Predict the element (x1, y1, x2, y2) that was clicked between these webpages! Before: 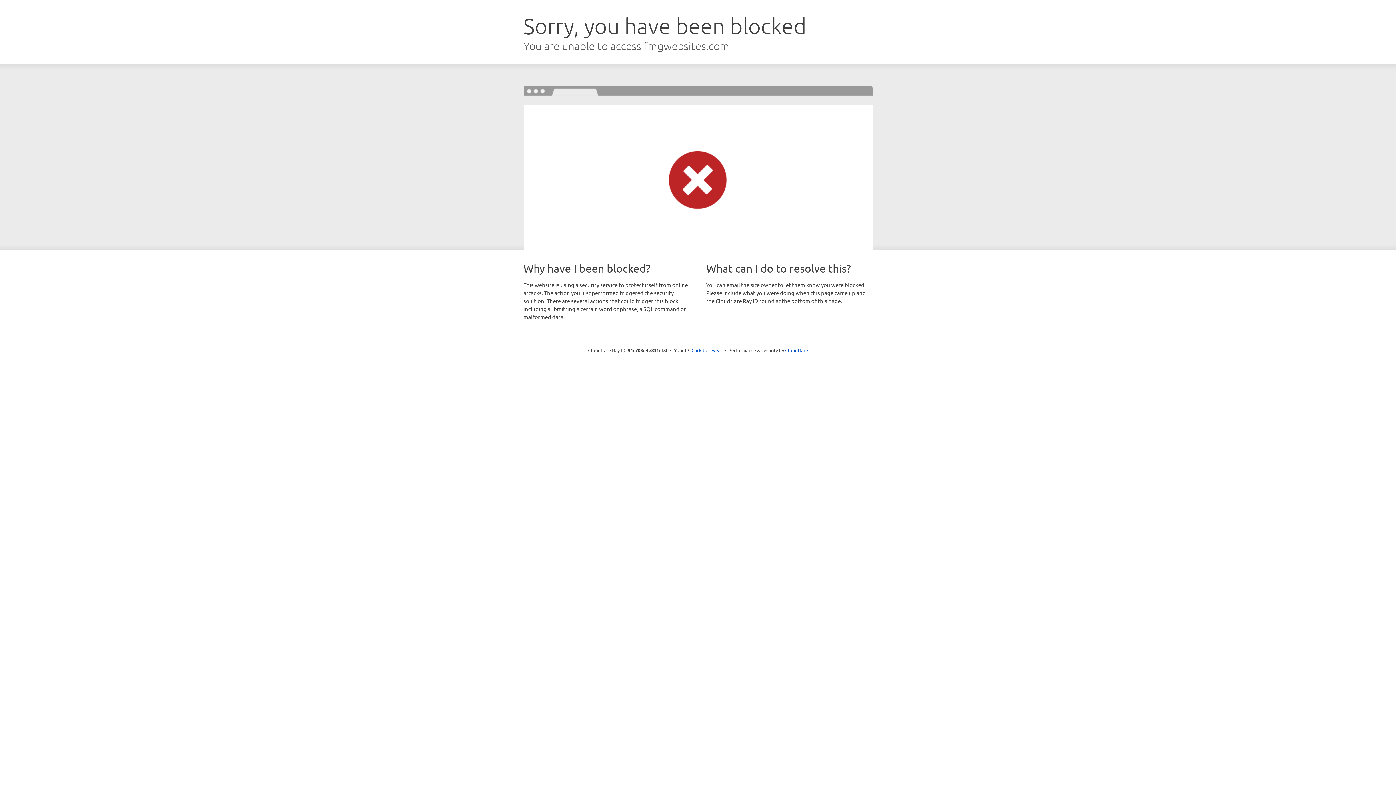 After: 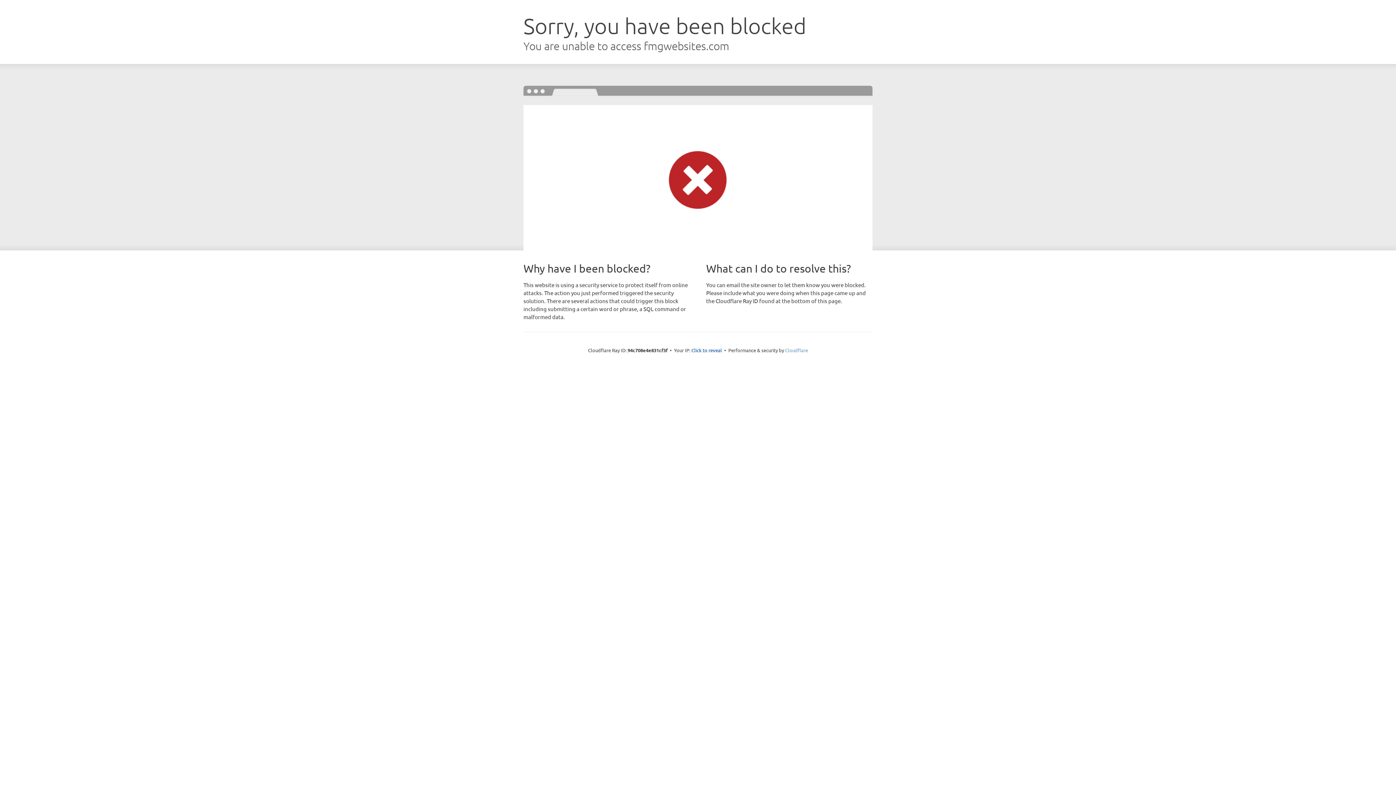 Action: bbox: (785, 347, 808, 353) label: Cloudflare